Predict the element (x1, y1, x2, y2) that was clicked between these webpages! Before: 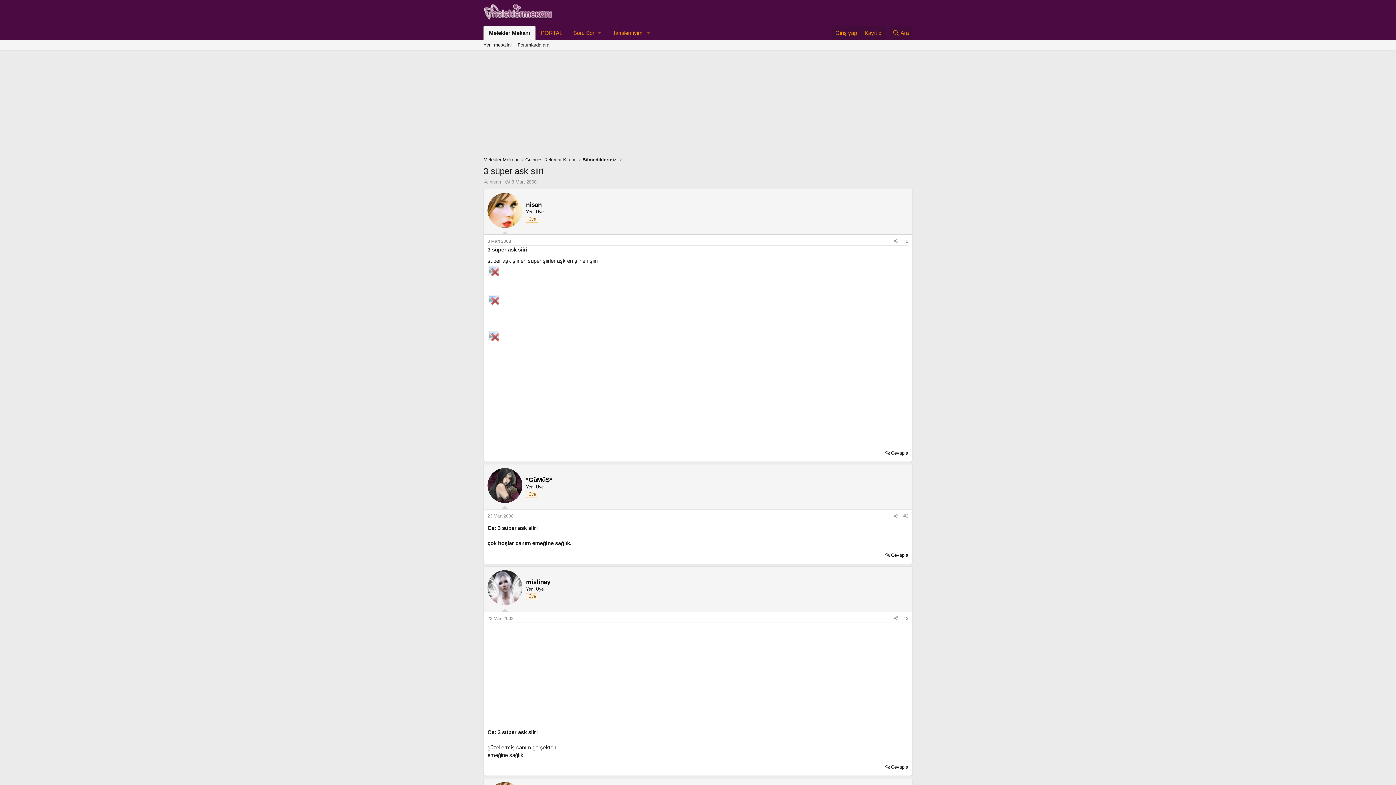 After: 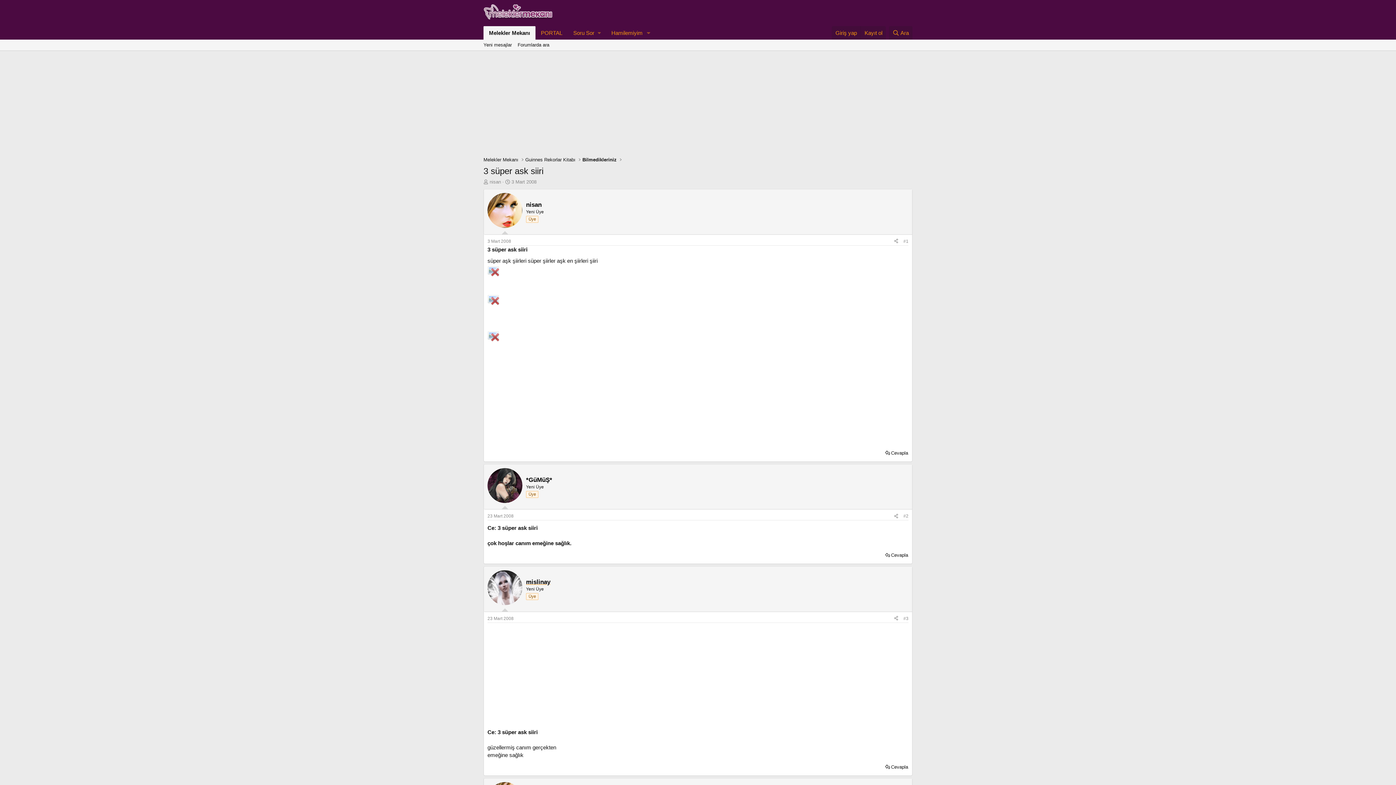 Action: bbox: (526, 579, 550, 585) label: mislinay